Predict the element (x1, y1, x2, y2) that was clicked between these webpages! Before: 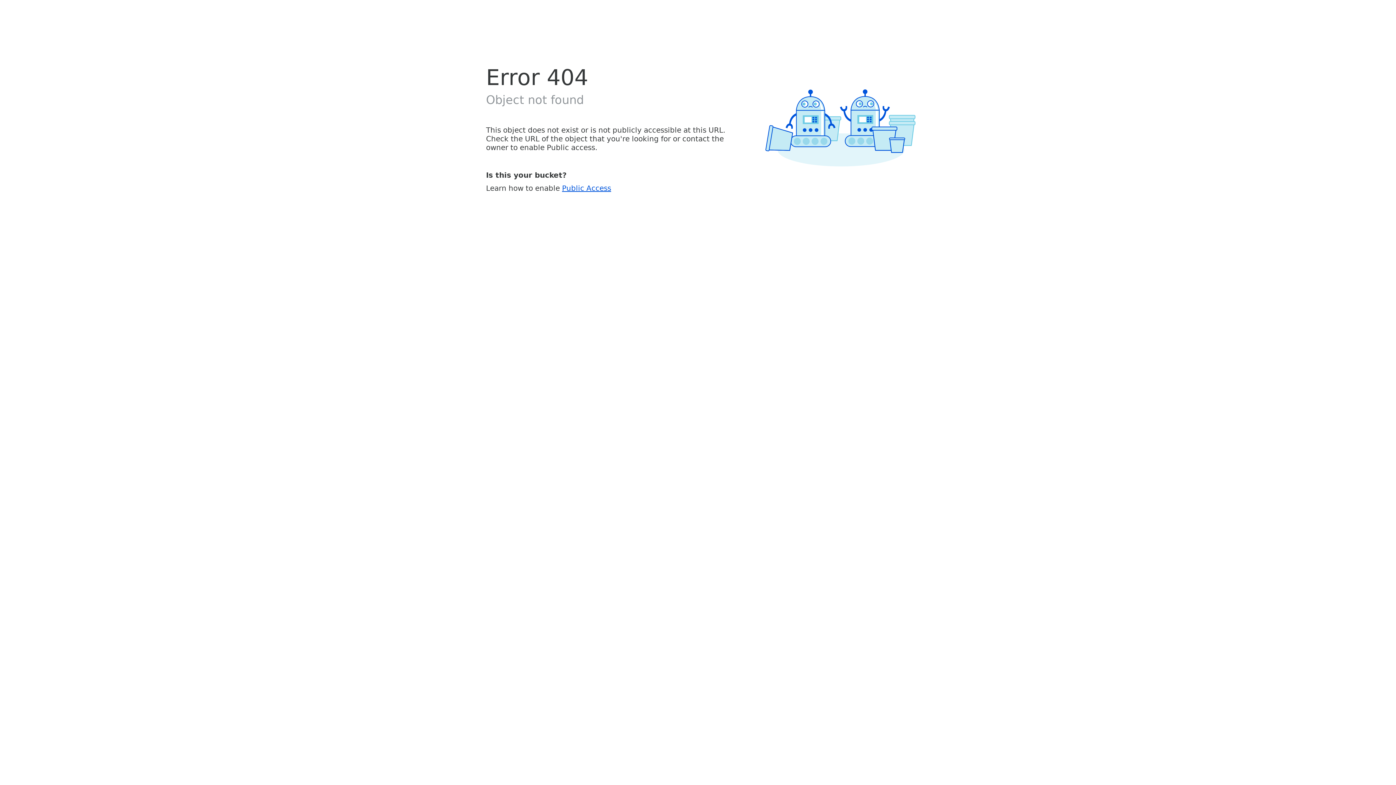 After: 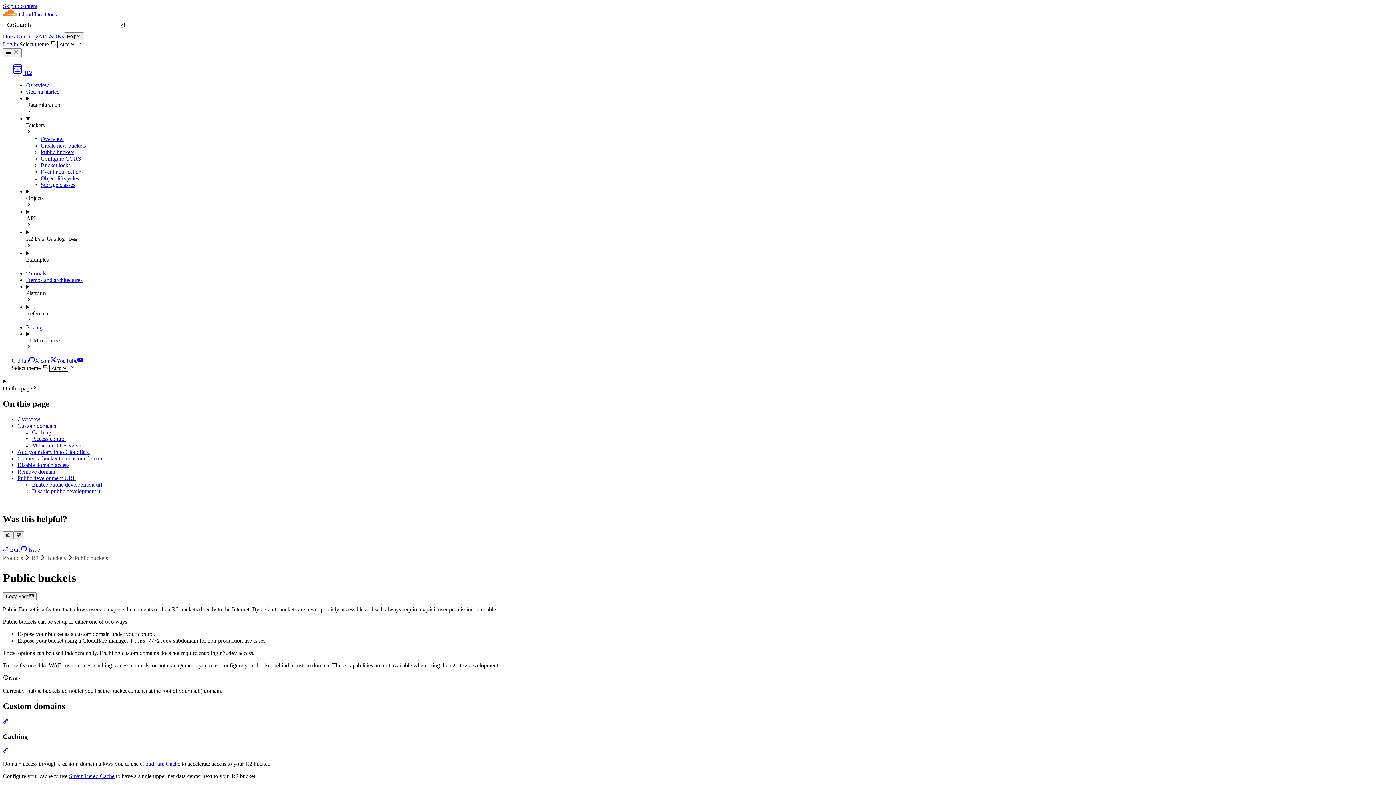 Action: label: Public Access bbox: (562, 183, 611, 192)